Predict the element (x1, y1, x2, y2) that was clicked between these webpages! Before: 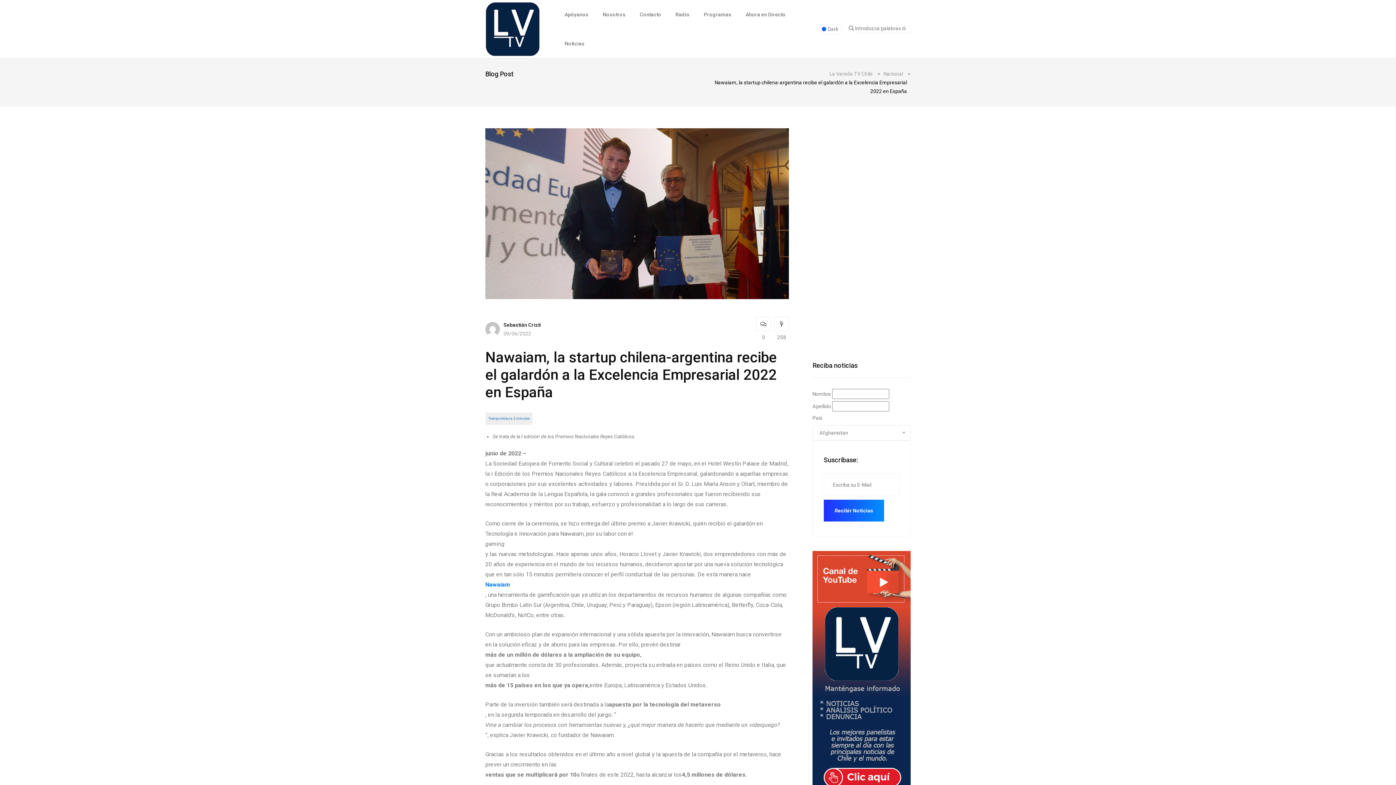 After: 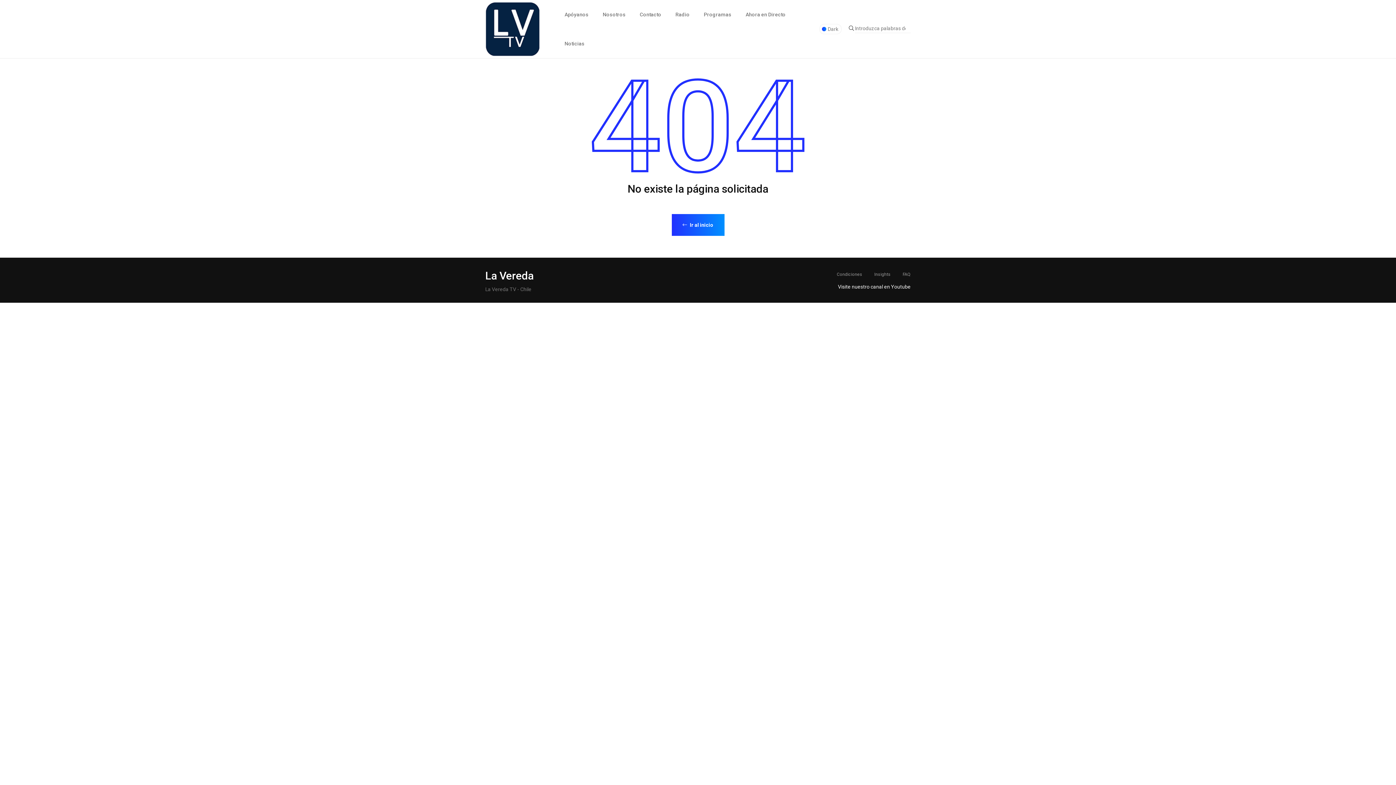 Action: bbox: (485, 580, 510, 590) label: Nawaiam